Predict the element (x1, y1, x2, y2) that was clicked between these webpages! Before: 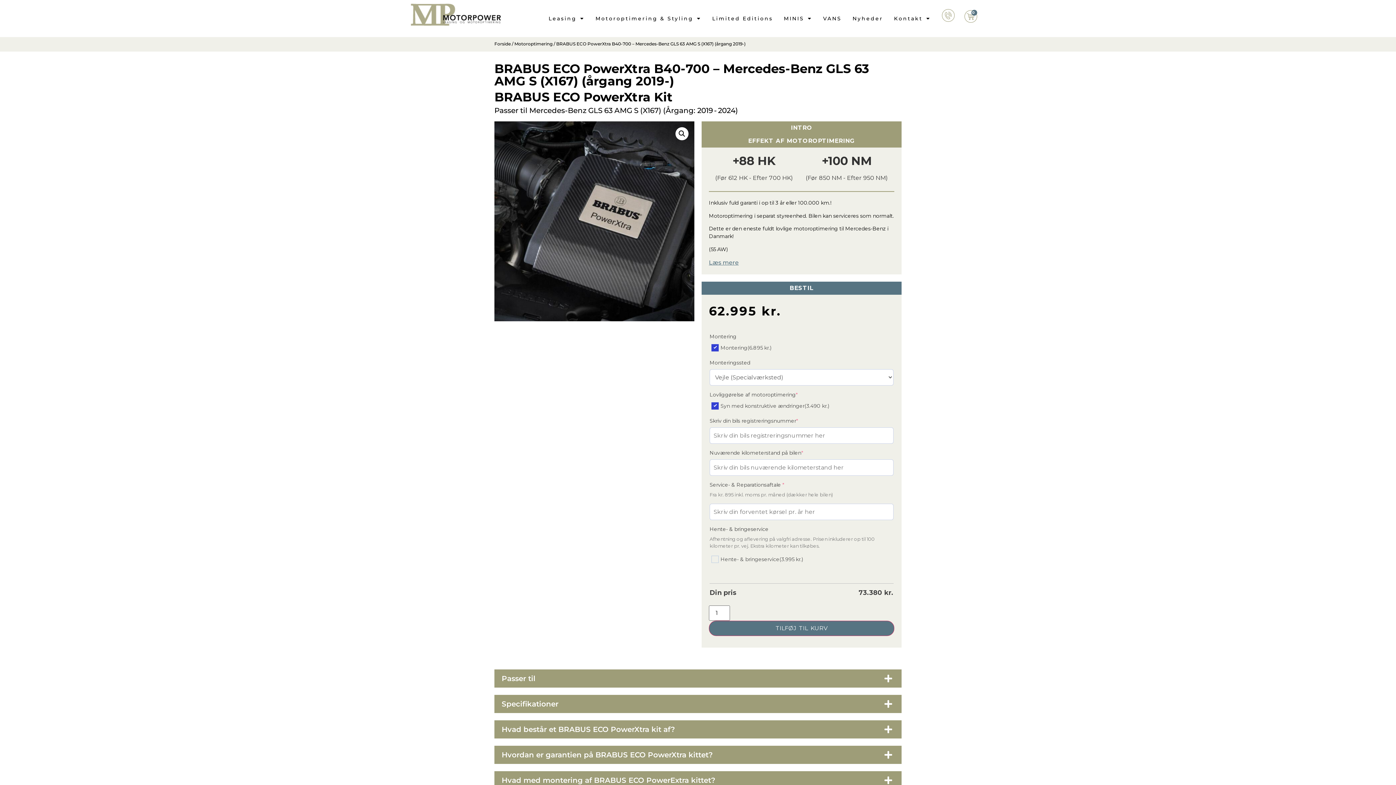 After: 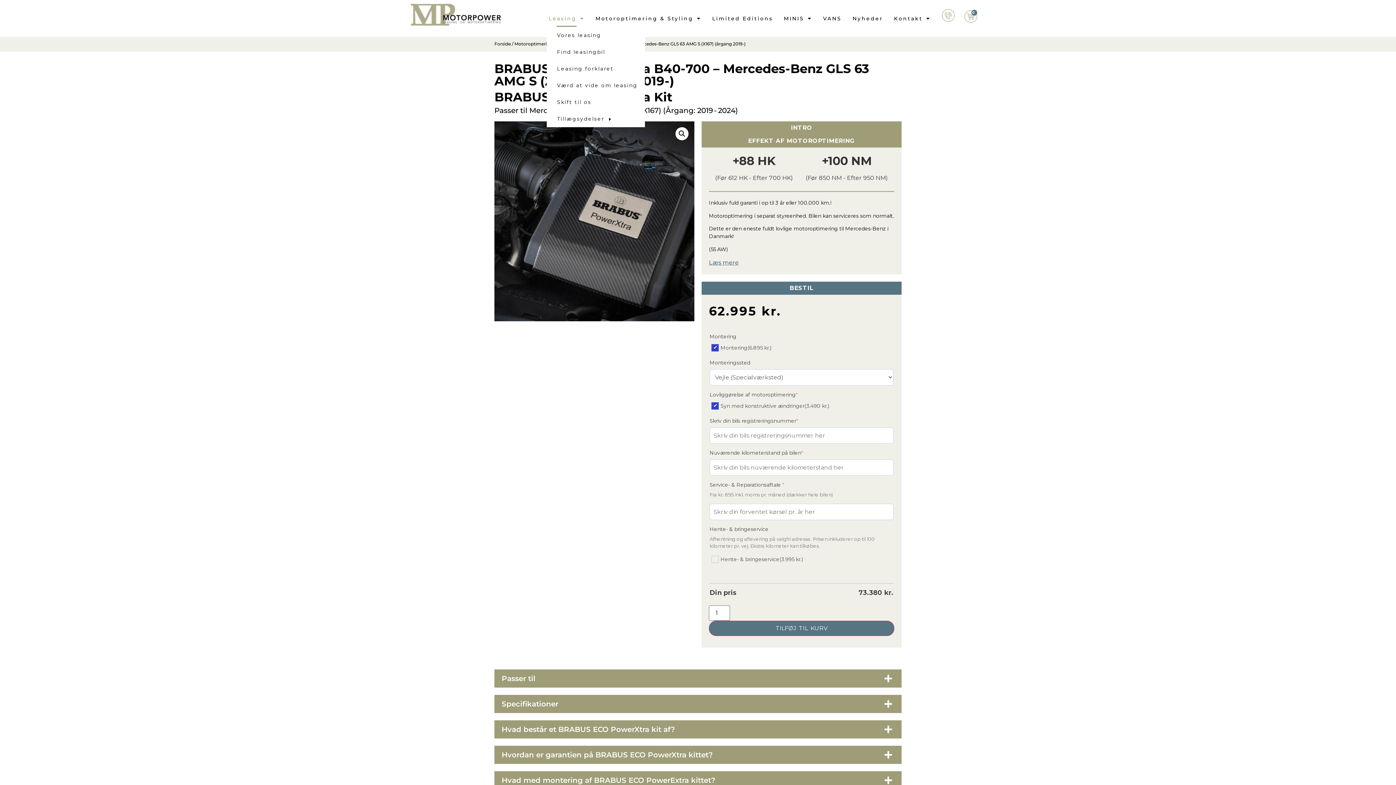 Action: label: Leasing bbox: (546, 10, 586, 26)